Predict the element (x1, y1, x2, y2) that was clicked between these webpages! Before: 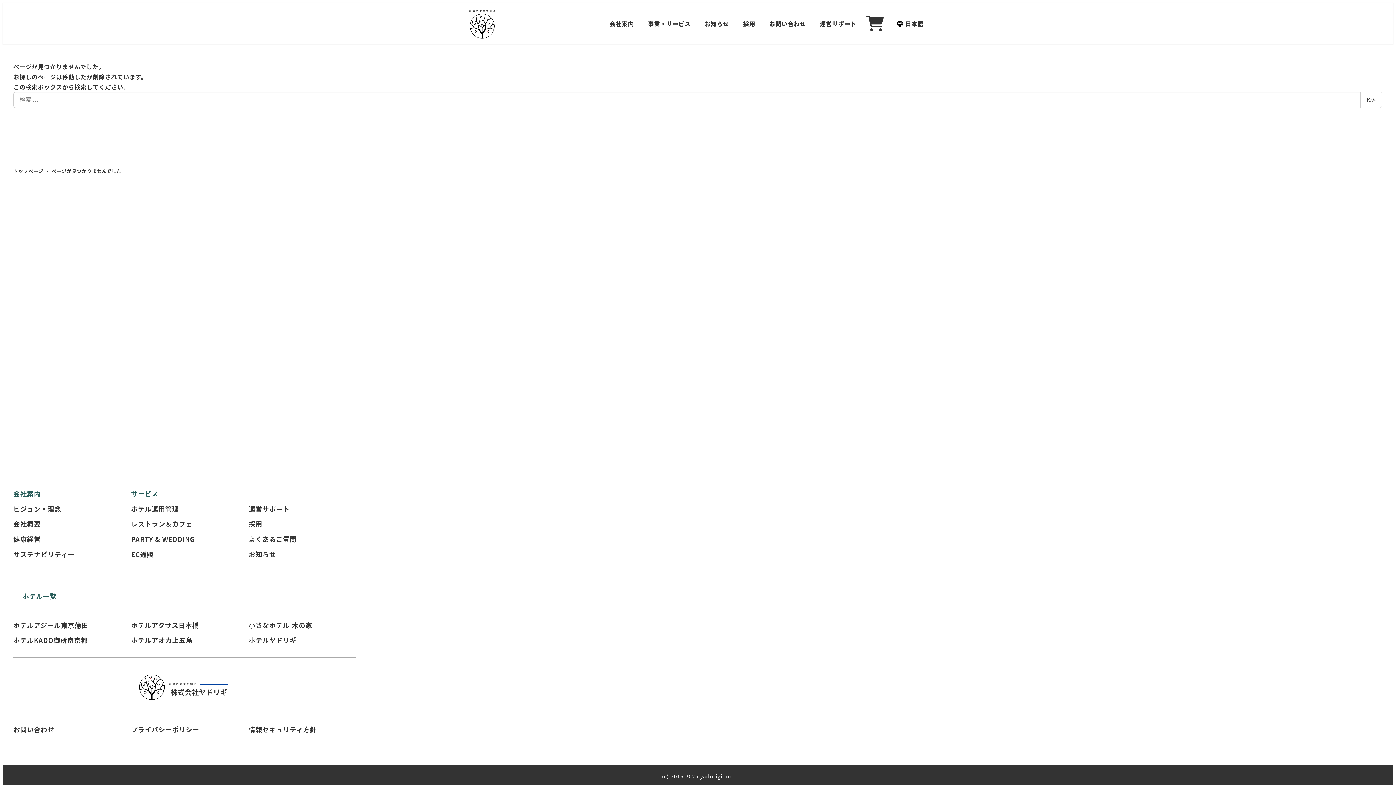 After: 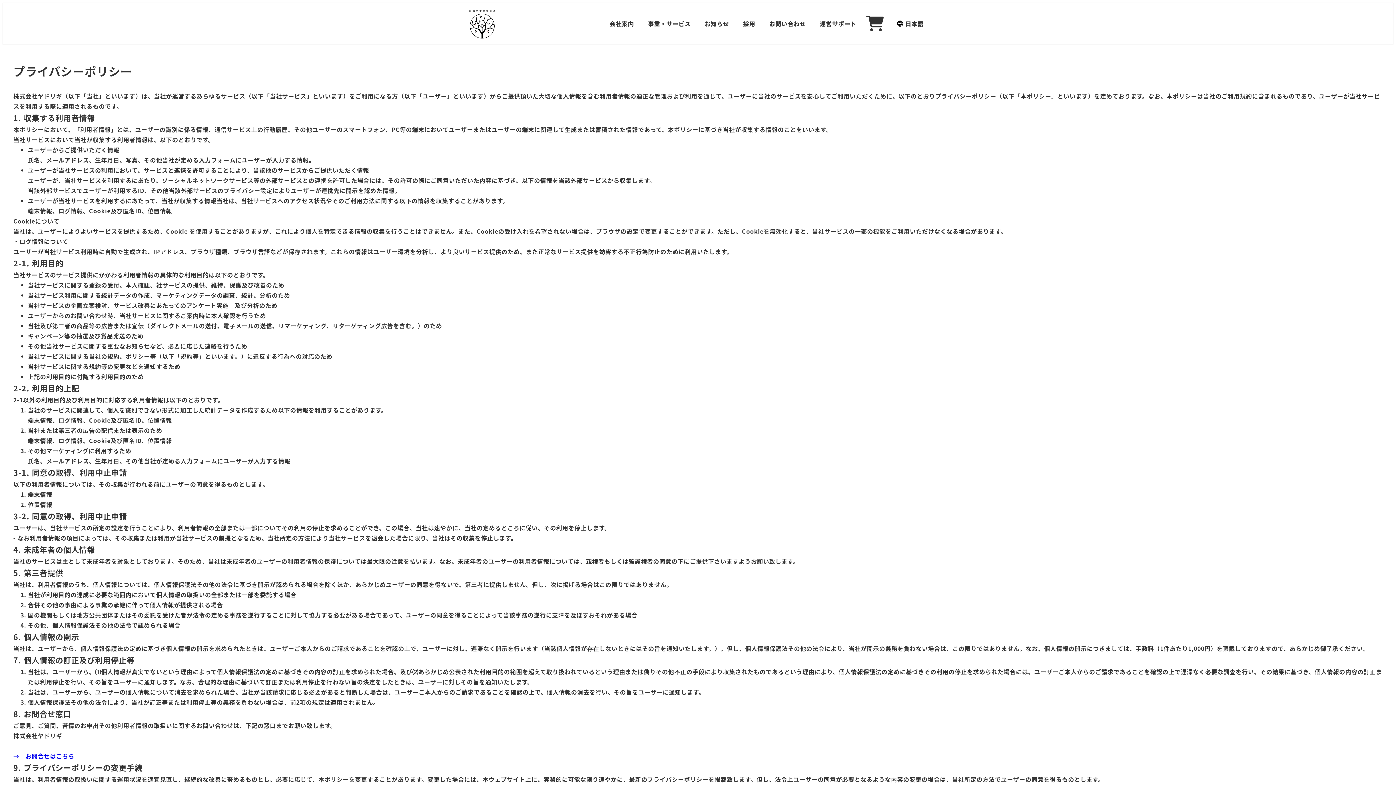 Action: bbox: (131, 724, 199, 734) label: プライバシーポリシー